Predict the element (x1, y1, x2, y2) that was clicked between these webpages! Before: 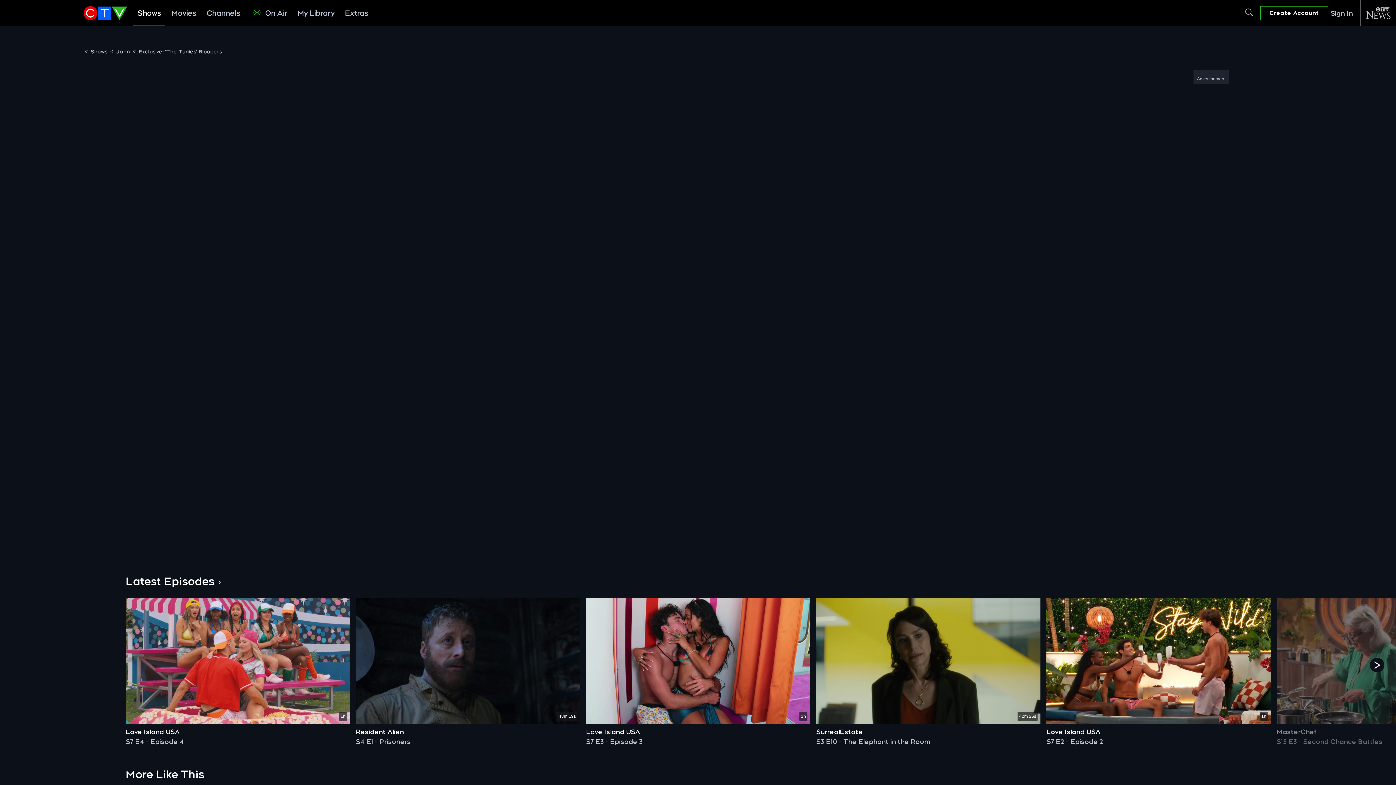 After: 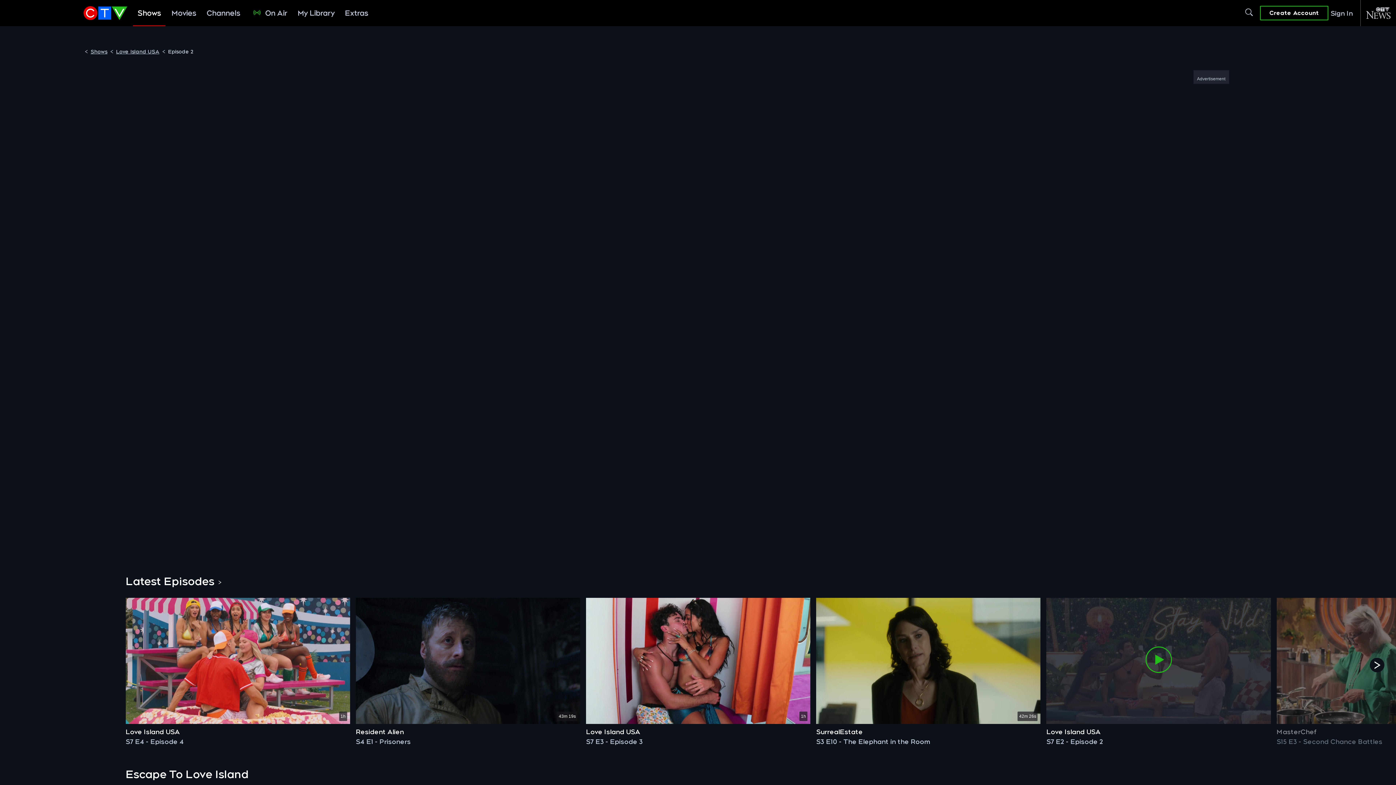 Action: bbox: (1053, 602, 1264, 720) label: Play episode 2